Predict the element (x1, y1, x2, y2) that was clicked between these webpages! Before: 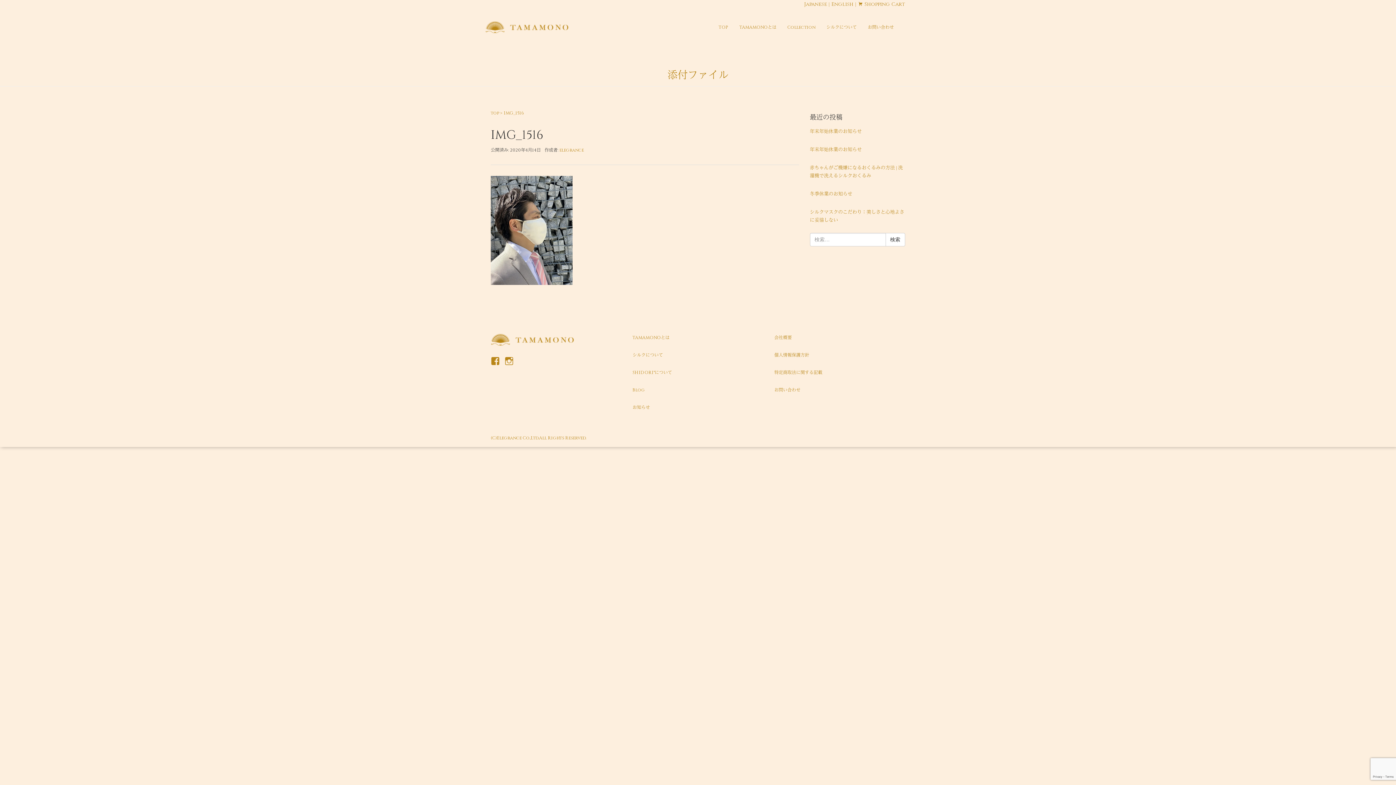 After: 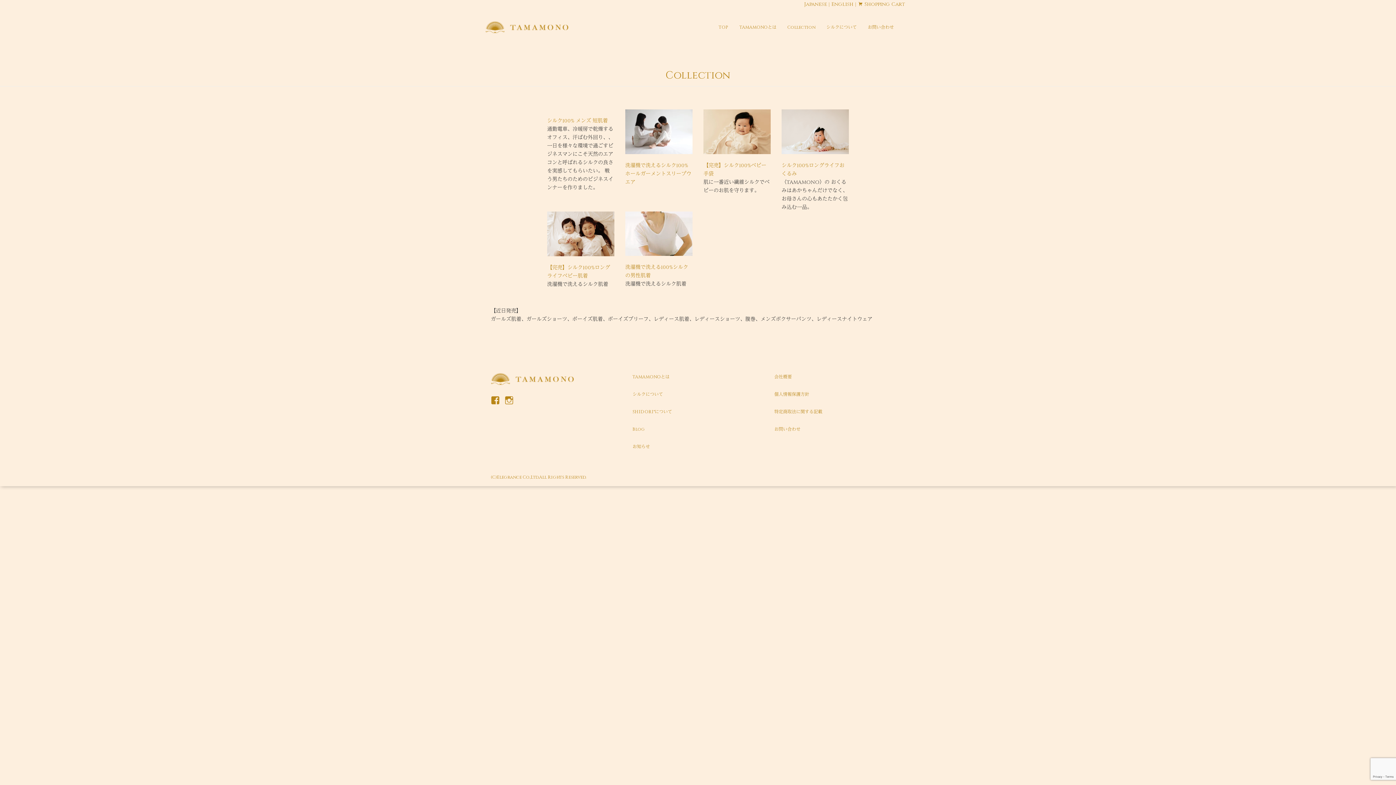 Action: label: Collection bbox: (782, 15, 821, 39)